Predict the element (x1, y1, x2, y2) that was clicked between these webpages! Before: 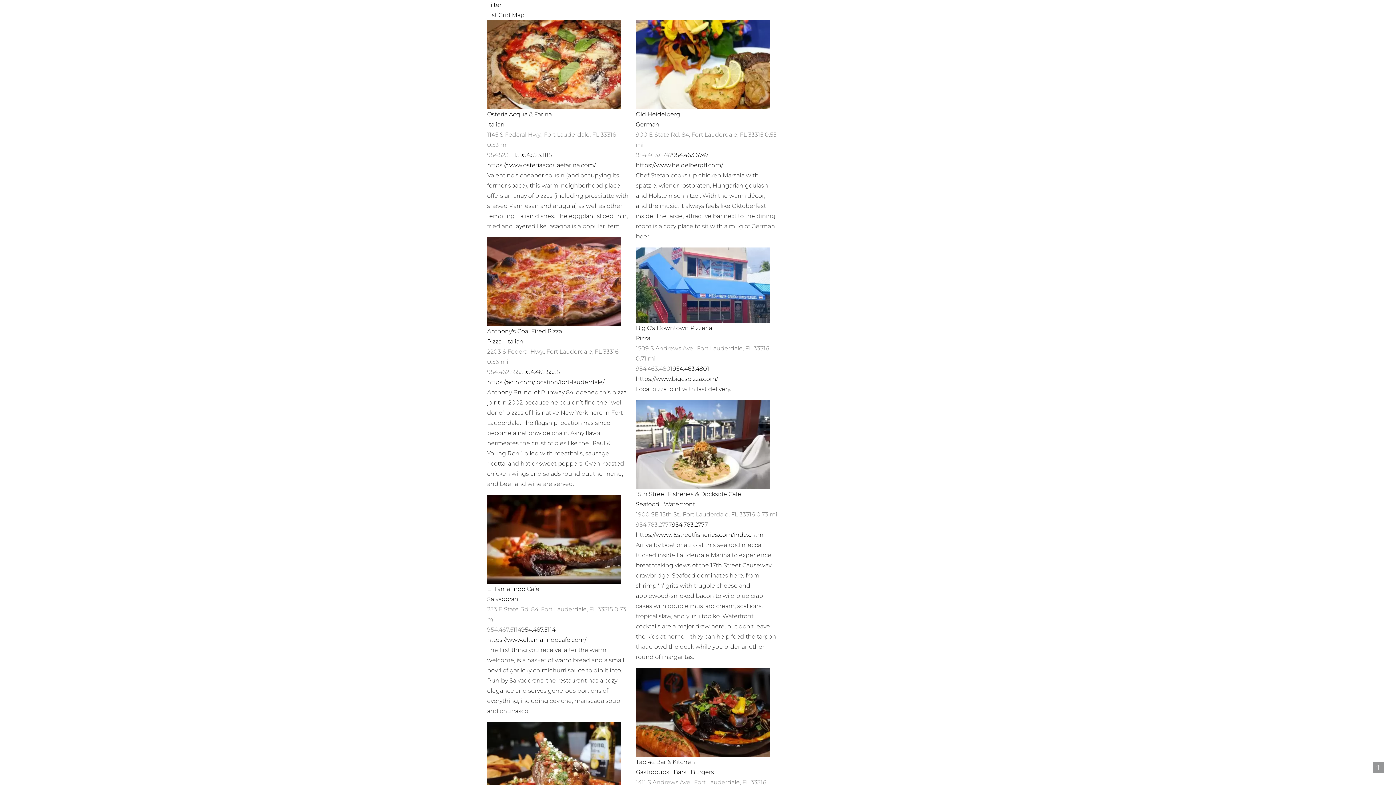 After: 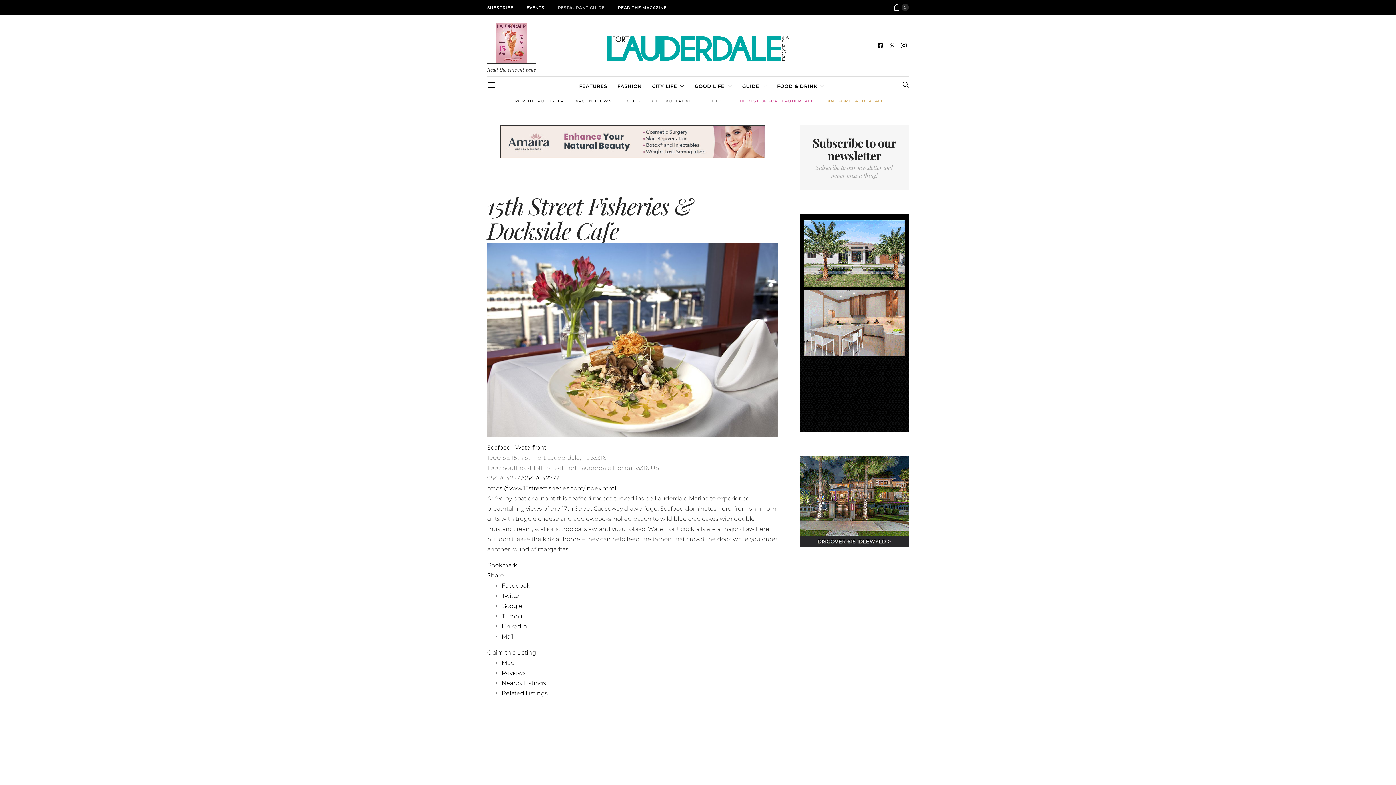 Action: bbox: (636, 441, 769, 448)